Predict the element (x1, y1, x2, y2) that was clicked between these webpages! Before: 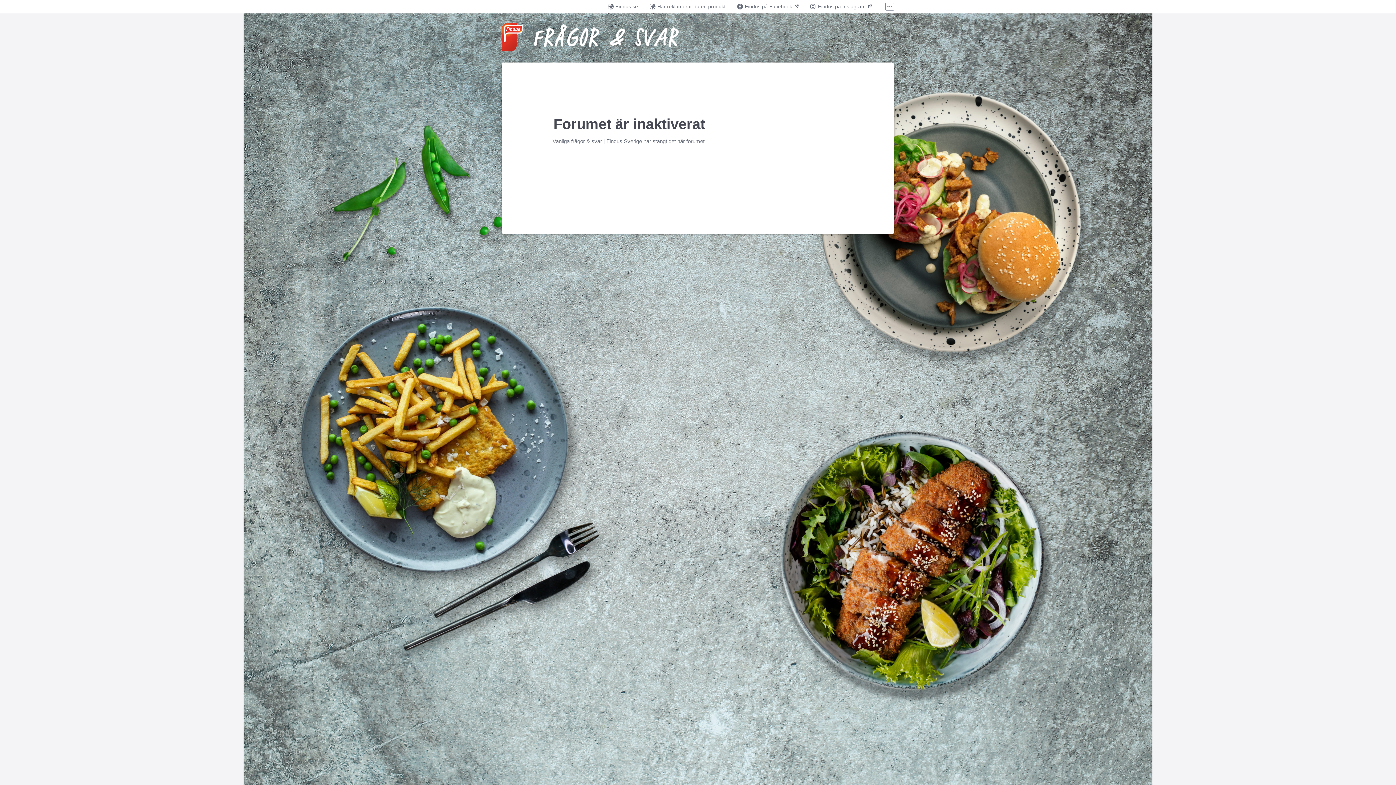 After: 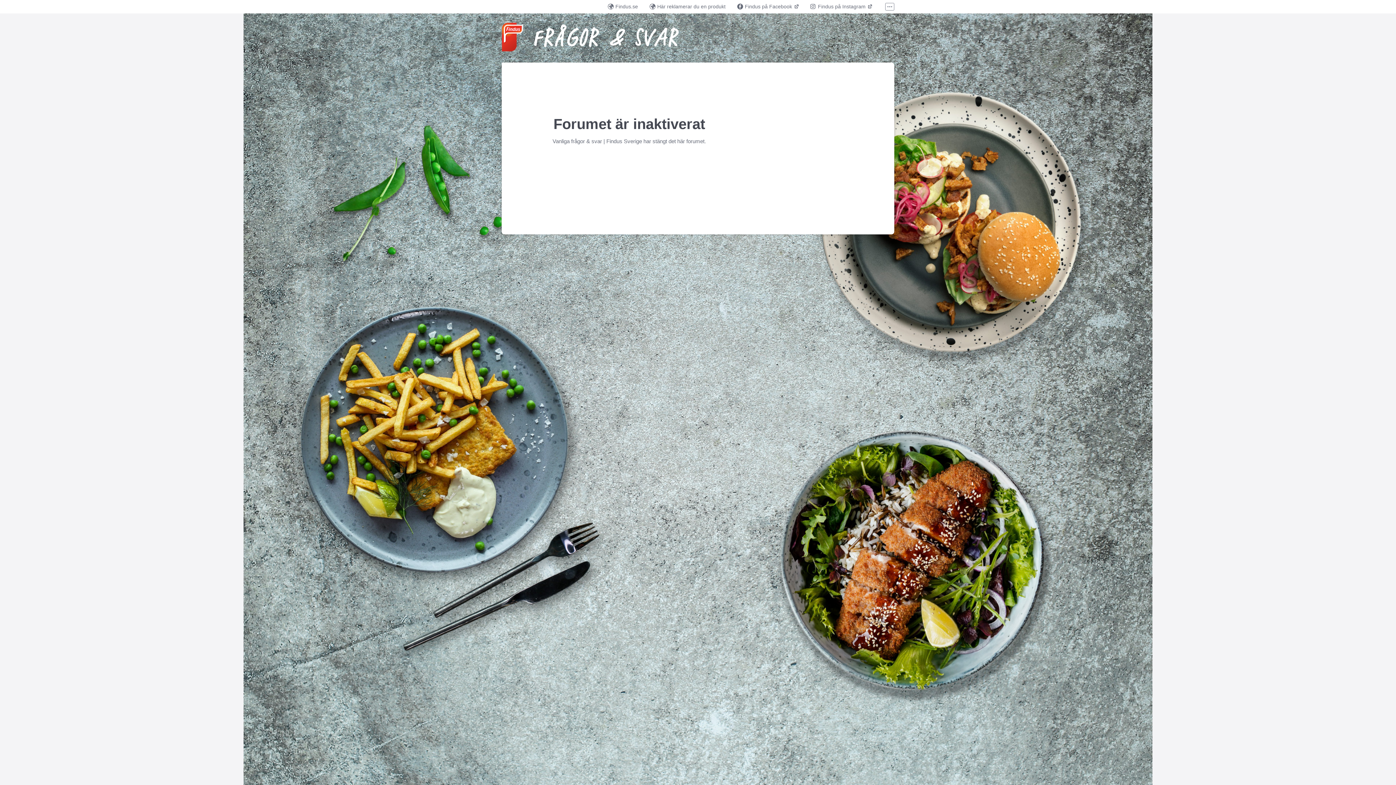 Action: label: Findus på Facebook  bbox: (737, 2, 798, 10)